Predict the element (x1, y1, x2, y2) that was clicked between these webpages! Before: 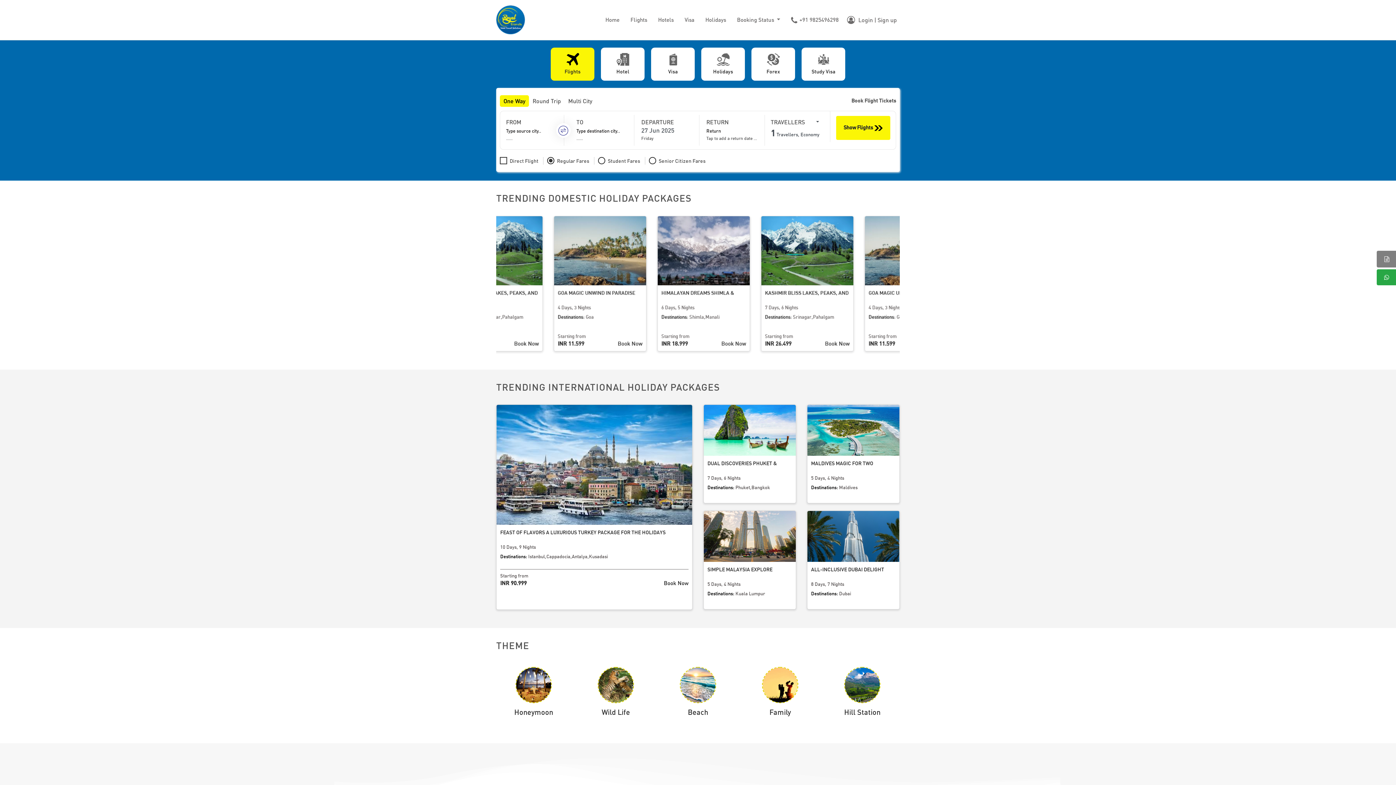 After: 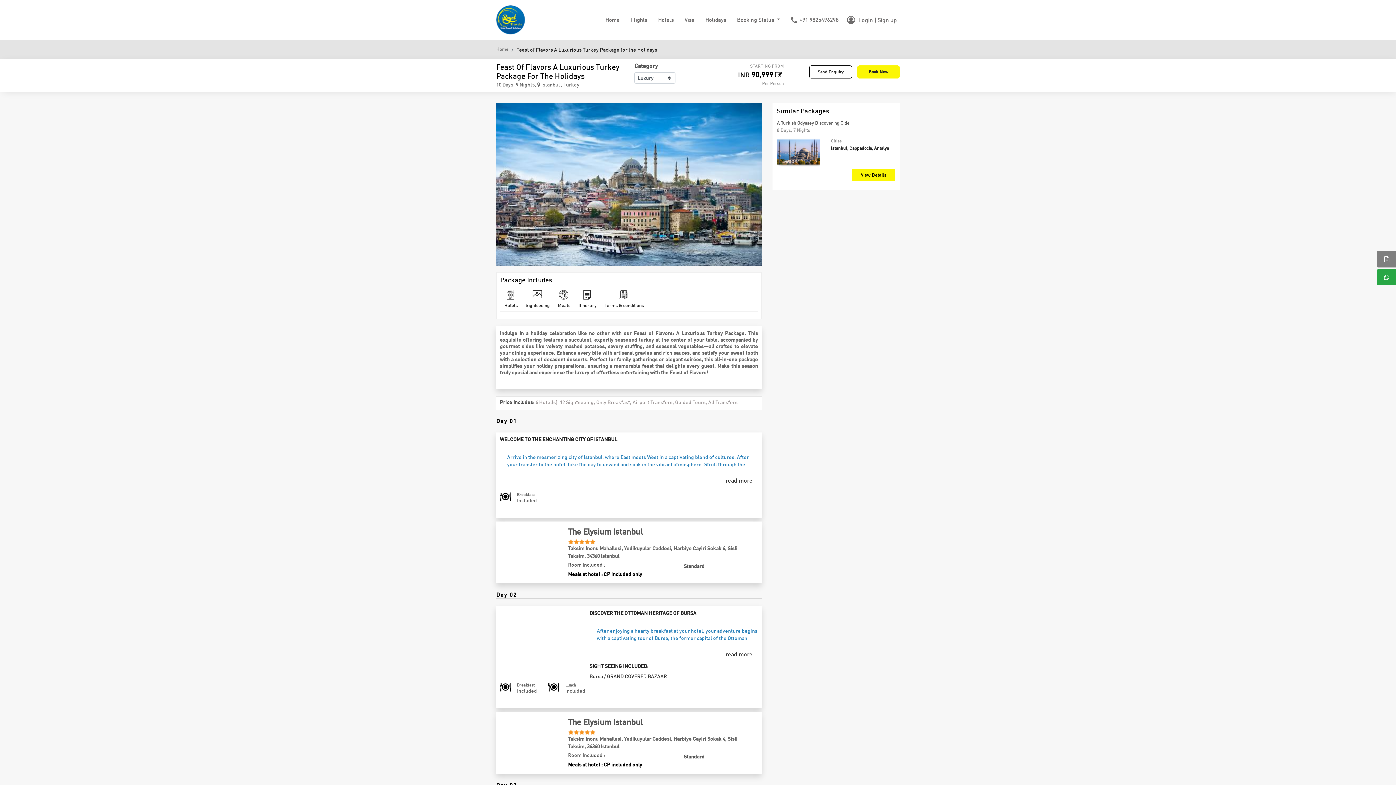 Action: label: Book Now bbox: (664, 579, 688, 587)